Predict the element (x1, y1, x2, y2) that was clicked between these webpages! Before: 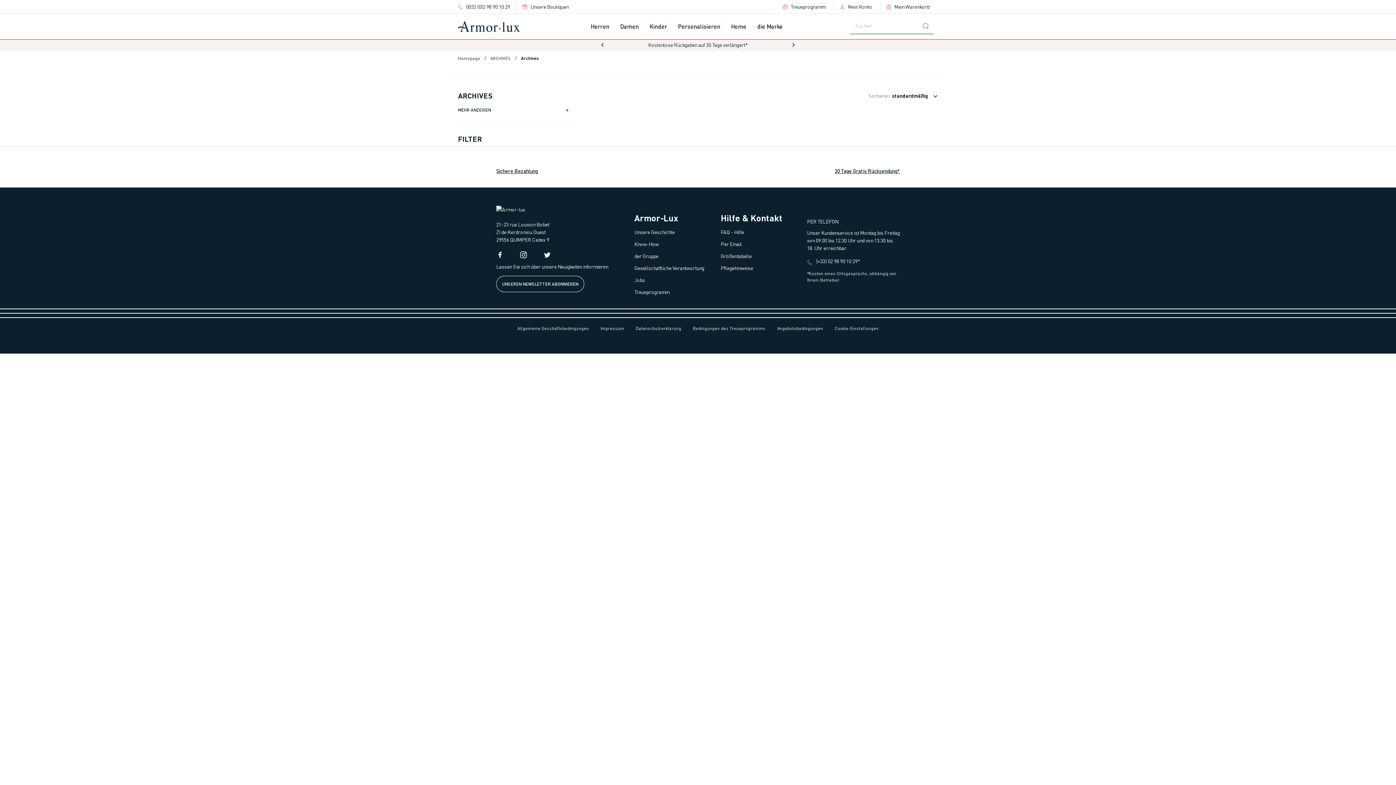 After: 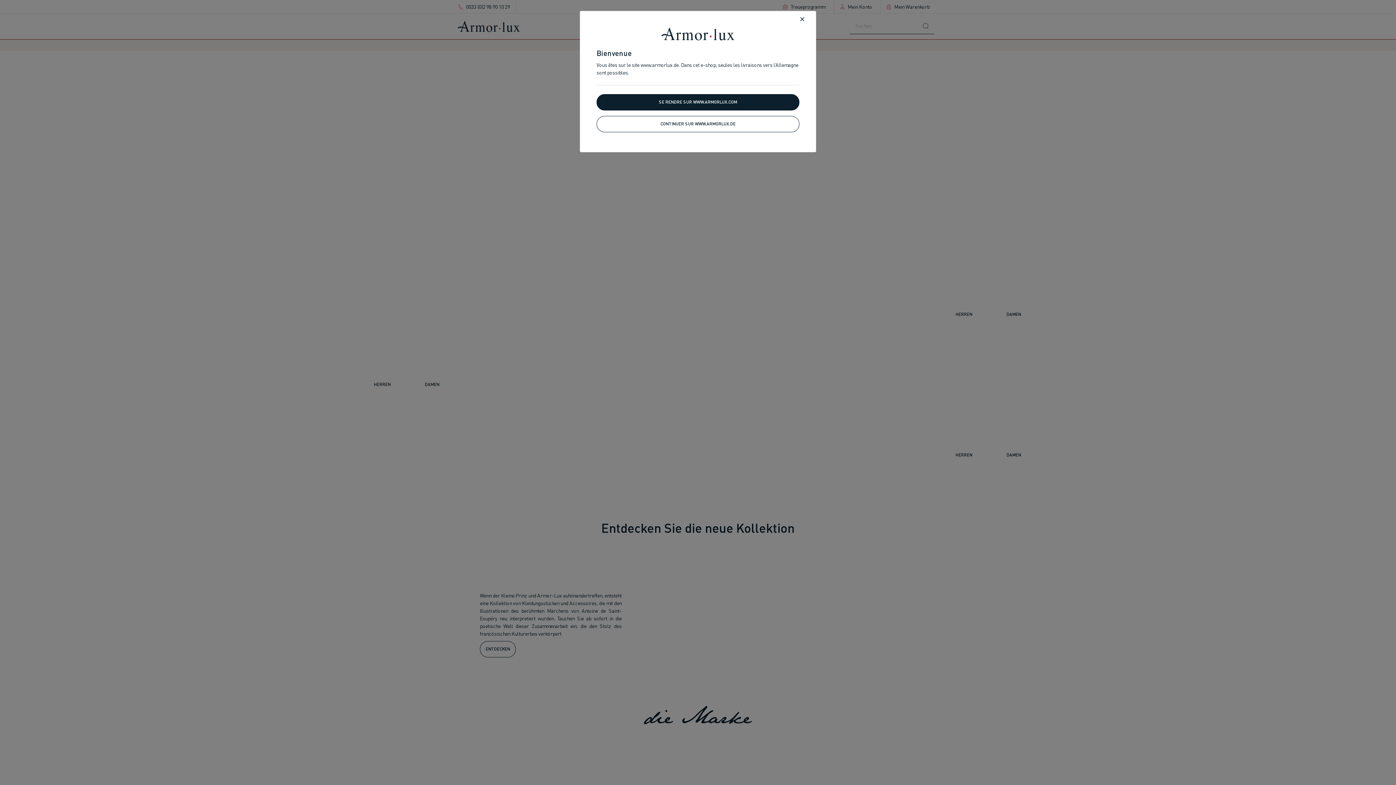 Action: label: ARCHIVES bbox: (490, 55, 510, 61)